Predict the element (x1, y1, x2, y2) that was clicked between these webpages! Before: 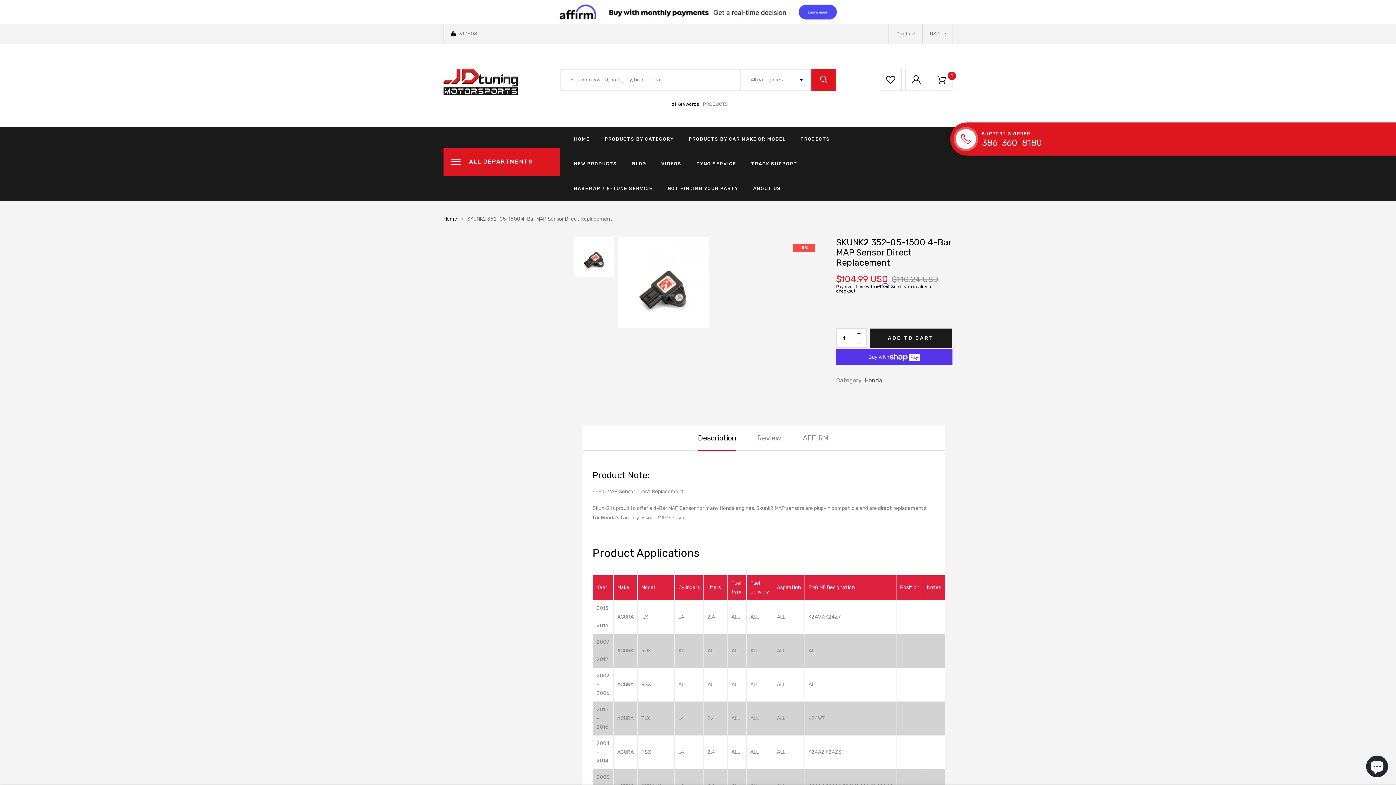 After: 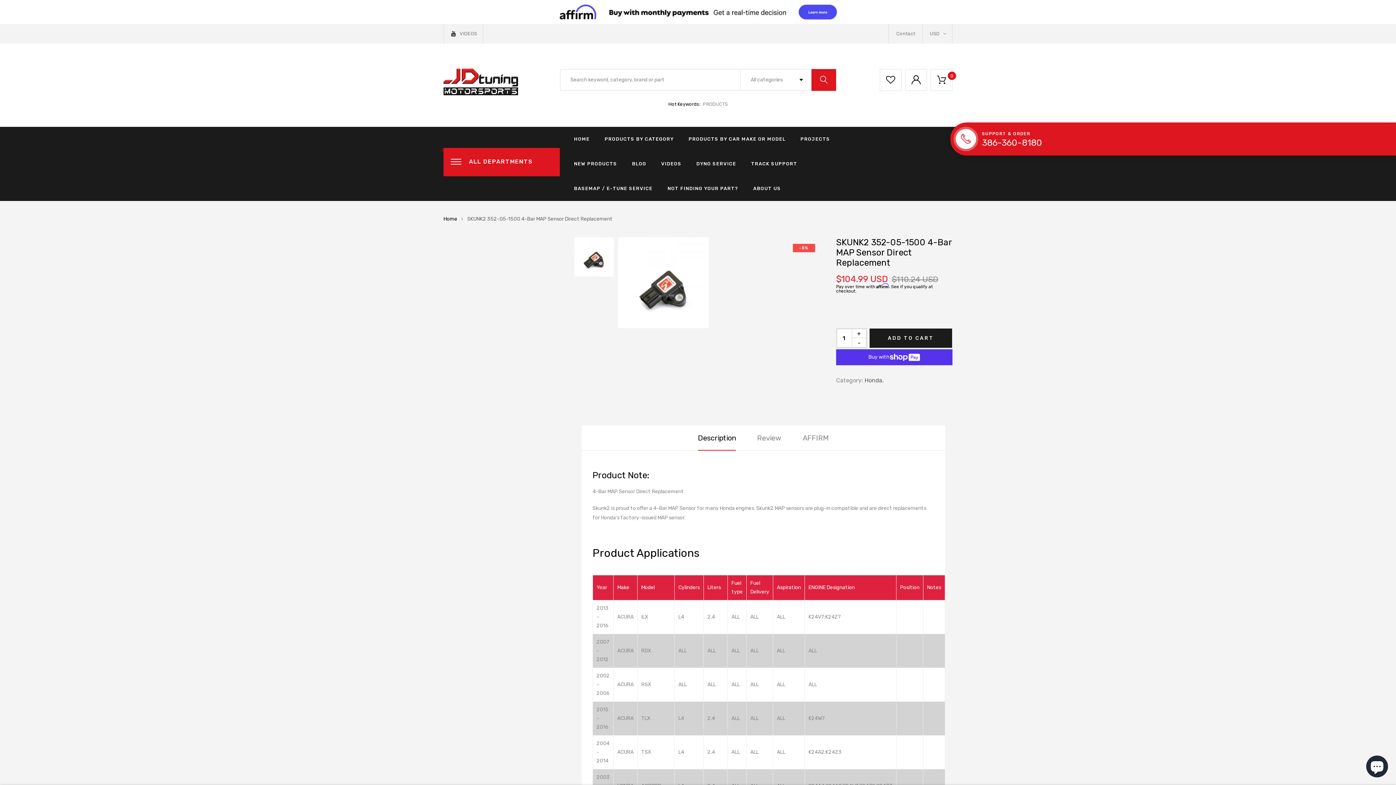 Action: bbox: (552, 8, 843, 14) label: <img src="https://cdn-assets.affirm.com/images/banners/800x66.png"> - Affirm Financing (opens in modal)